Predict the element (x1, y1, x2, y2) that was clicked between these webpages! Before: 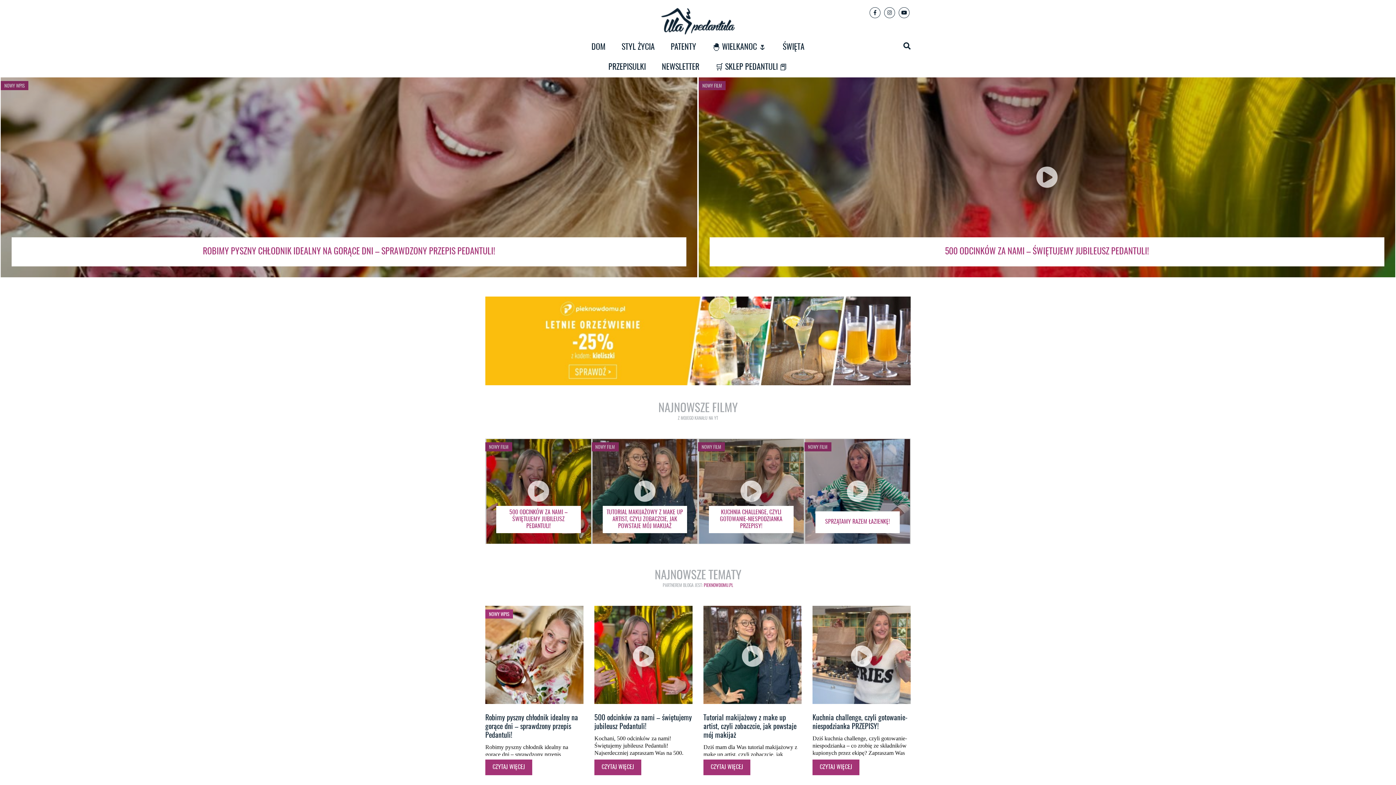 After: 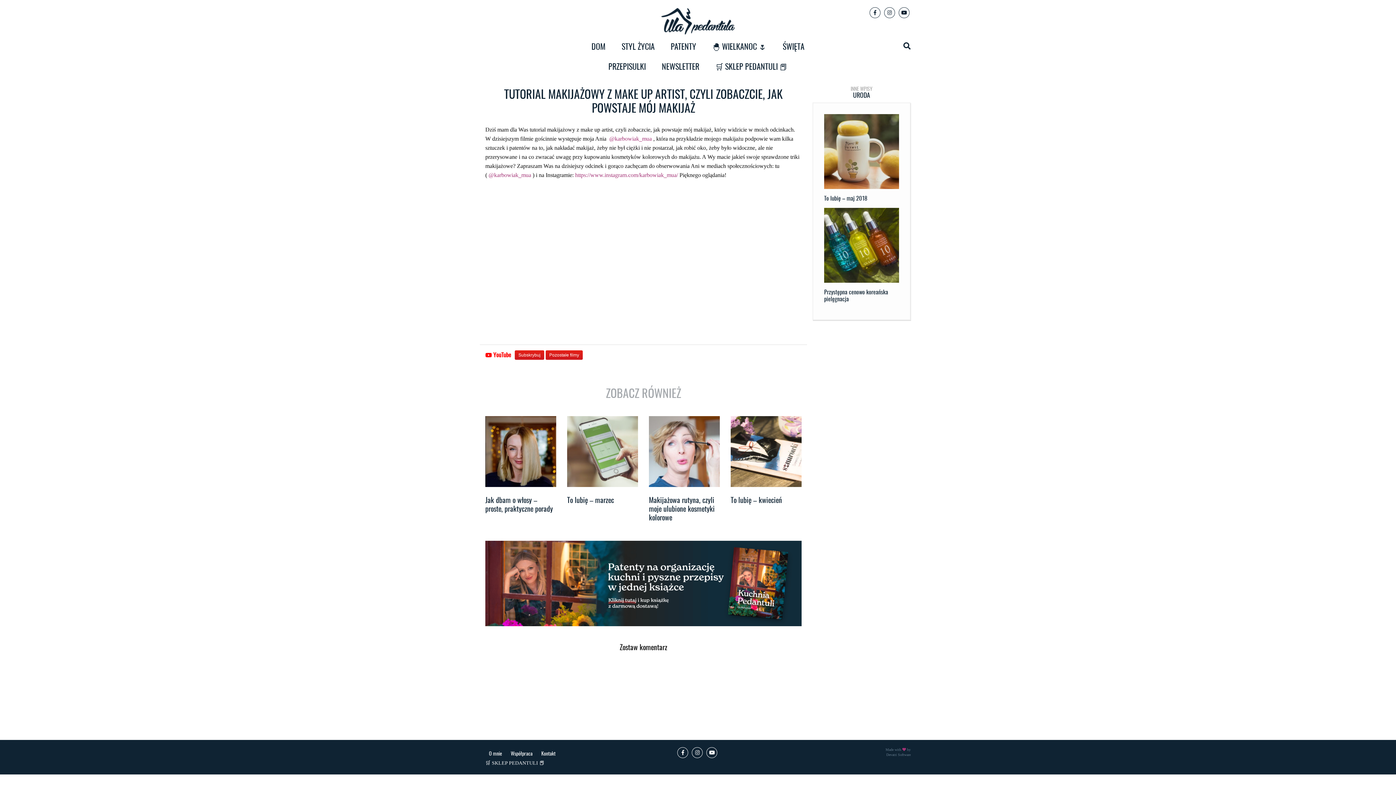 Action: bbox: (591, 438, 698, 544) label: NOWY FILM
TUTORIAL MAKIJAŻOWY Z MAKE UP ARTIST, CZYLI ZOBACZCIE, JAK POWSTAJE MÓJ MAKIJAŻ